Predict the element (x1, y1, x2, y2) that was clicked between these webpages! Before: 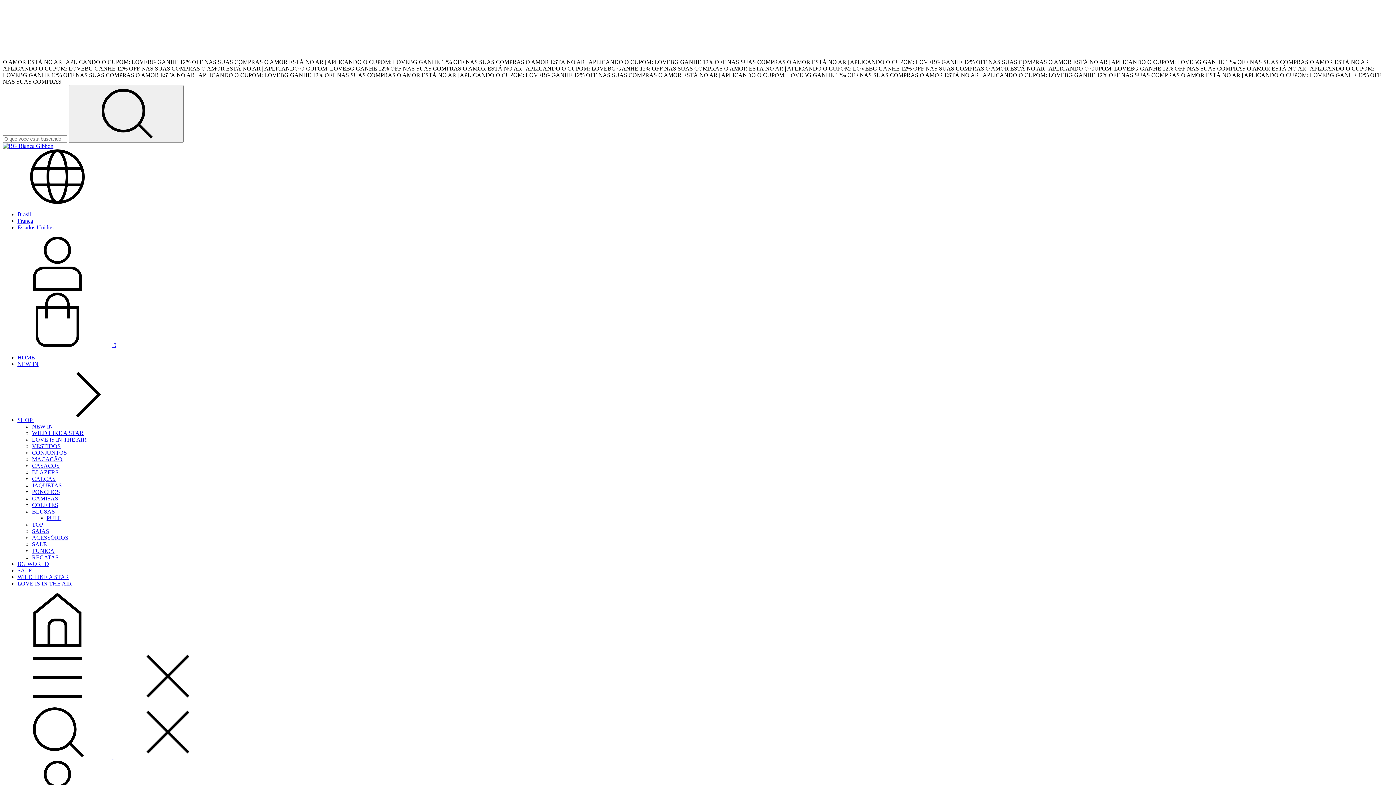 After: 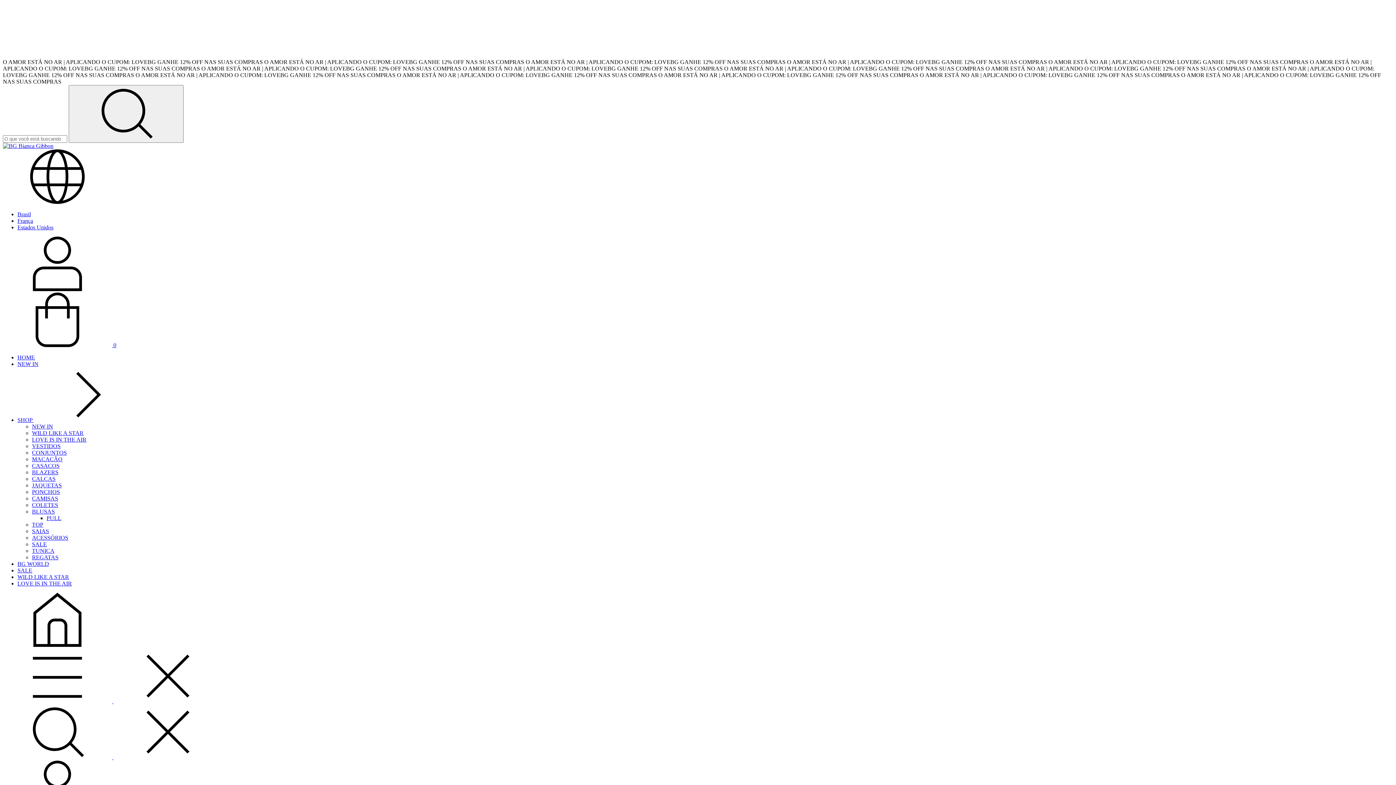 Action: bbox: (32, 443, 60, 449) label: VESTIDOS